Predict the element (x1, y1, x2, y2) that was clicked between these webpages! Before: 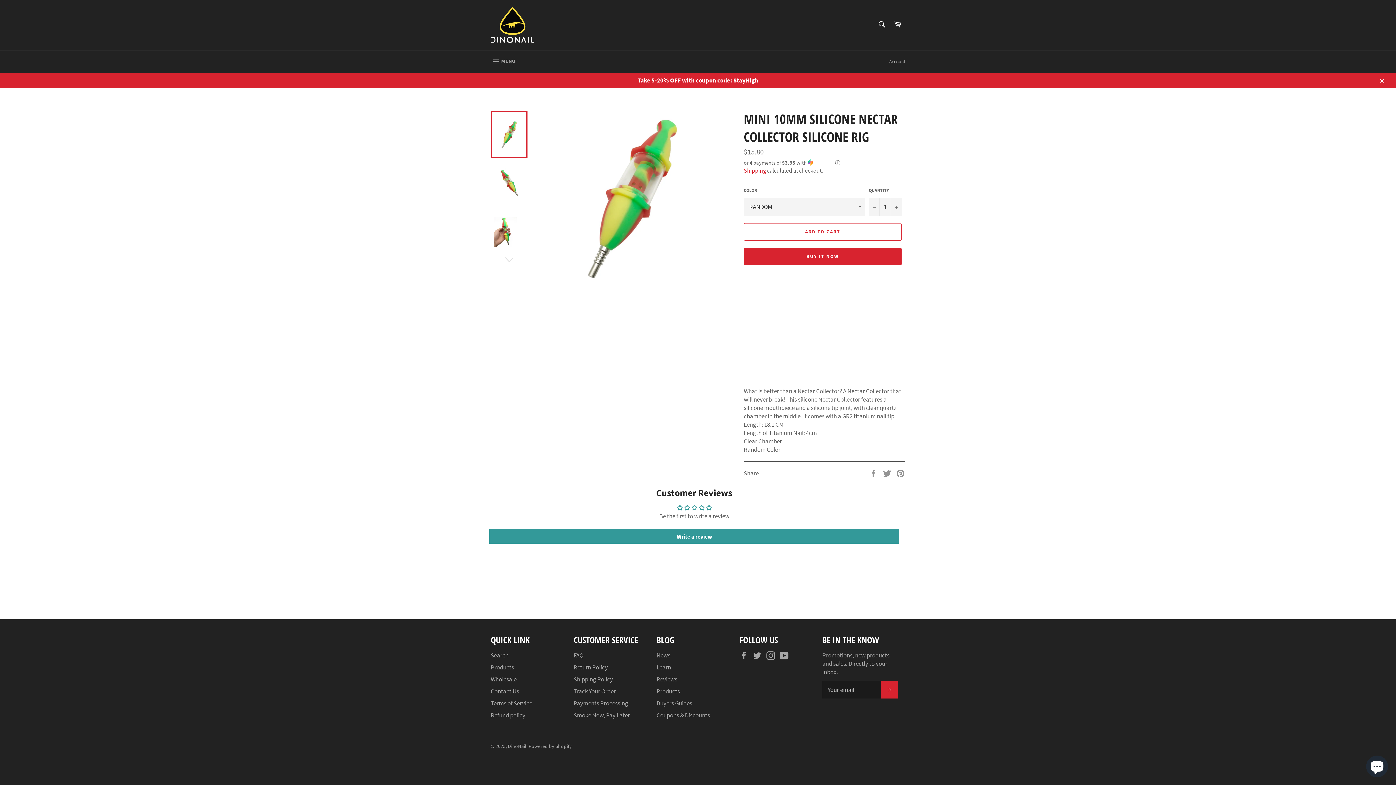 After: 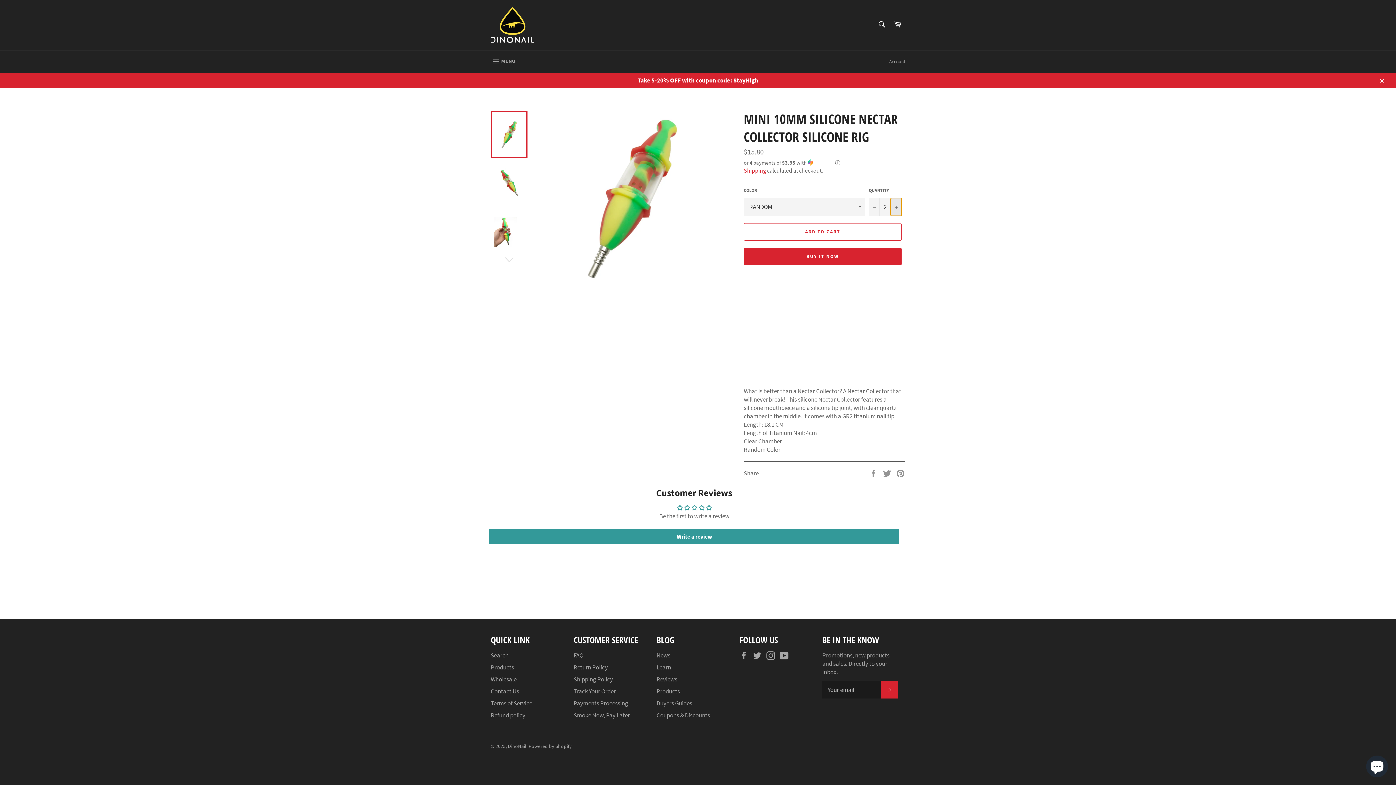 Action: label: Increase item quantity by one bbox: (890, 198, 901, 215)